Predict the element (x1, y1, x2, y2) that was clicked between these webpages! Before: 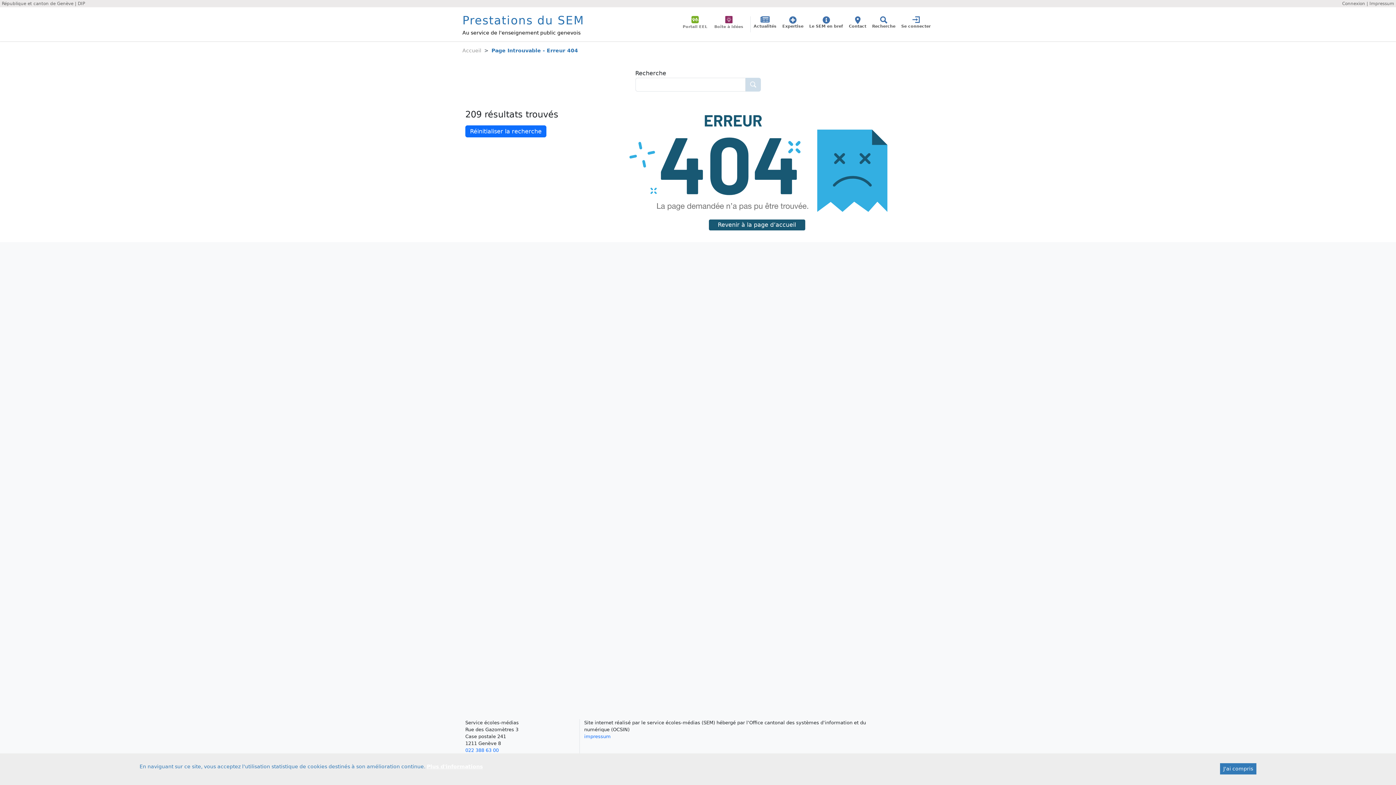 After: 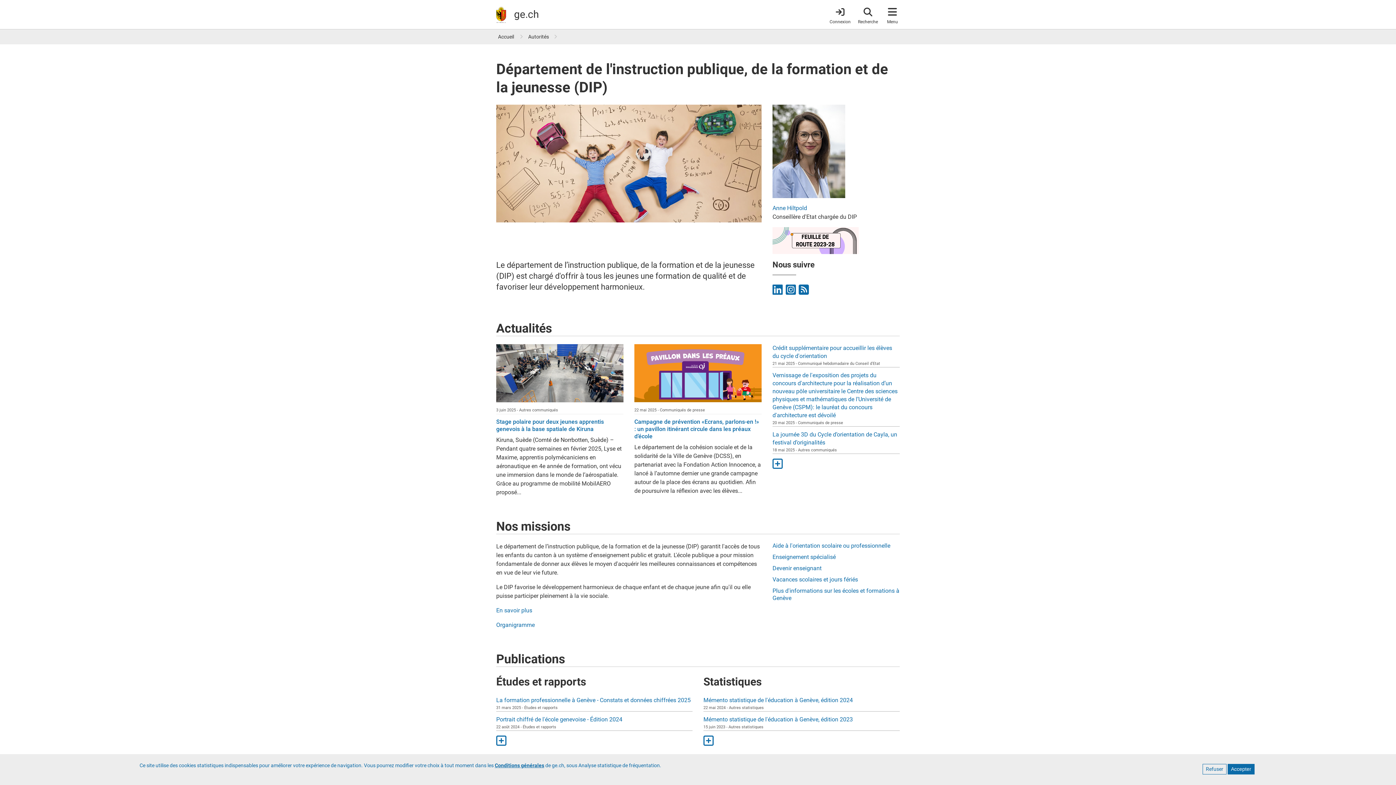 Action: label: DIP bbox: (77, 1, 85, 6)